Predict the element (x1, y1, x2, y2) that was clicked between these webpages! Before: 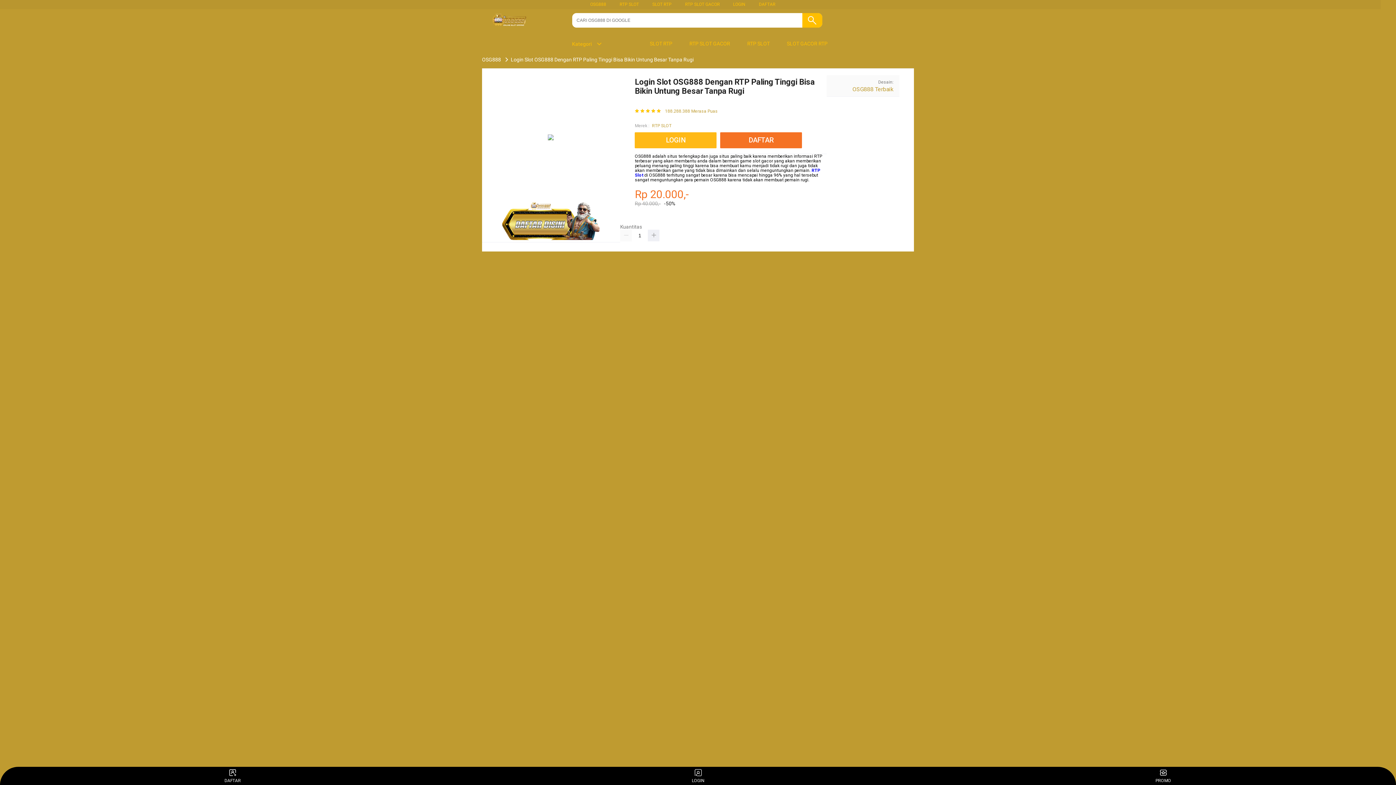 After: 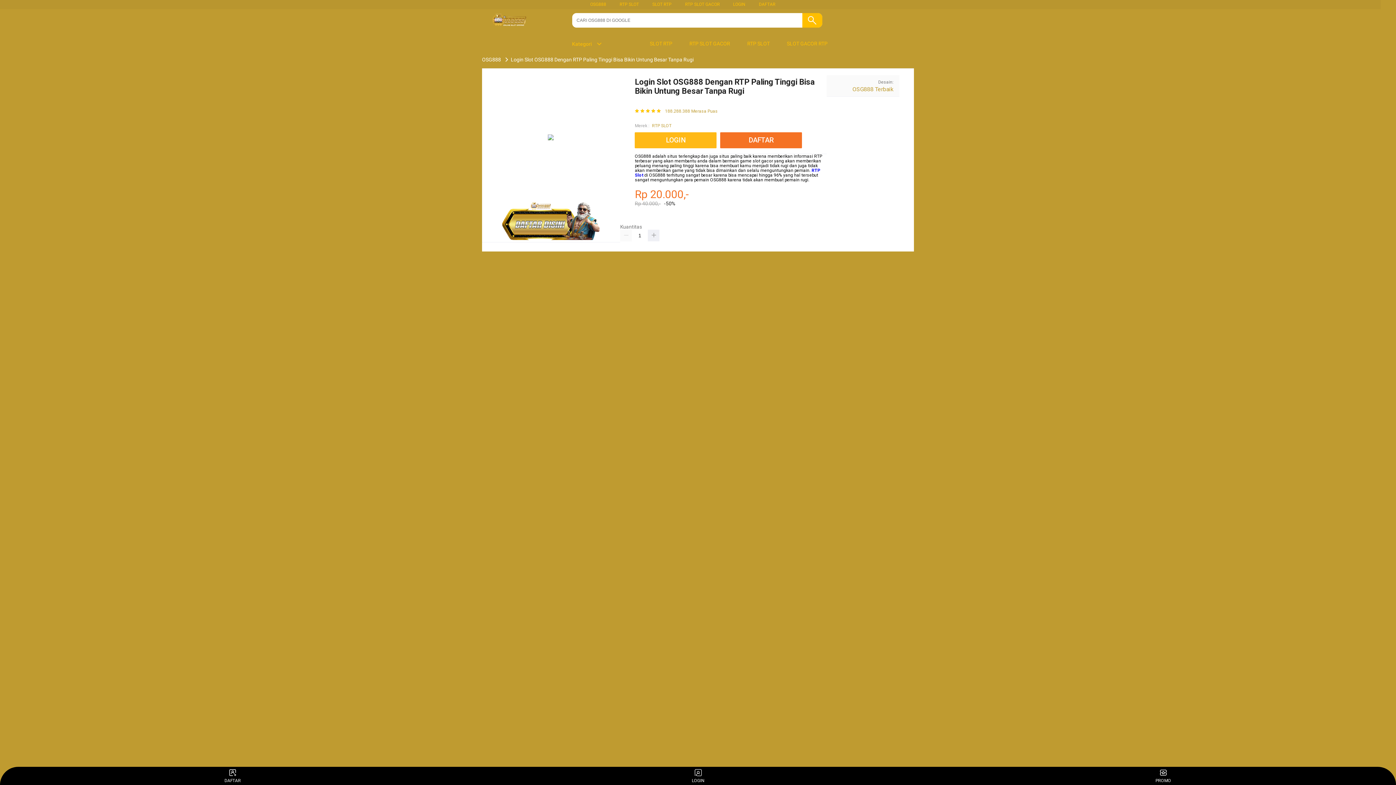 Action: bbox: (590, 1, 606, 6) label: OSG888